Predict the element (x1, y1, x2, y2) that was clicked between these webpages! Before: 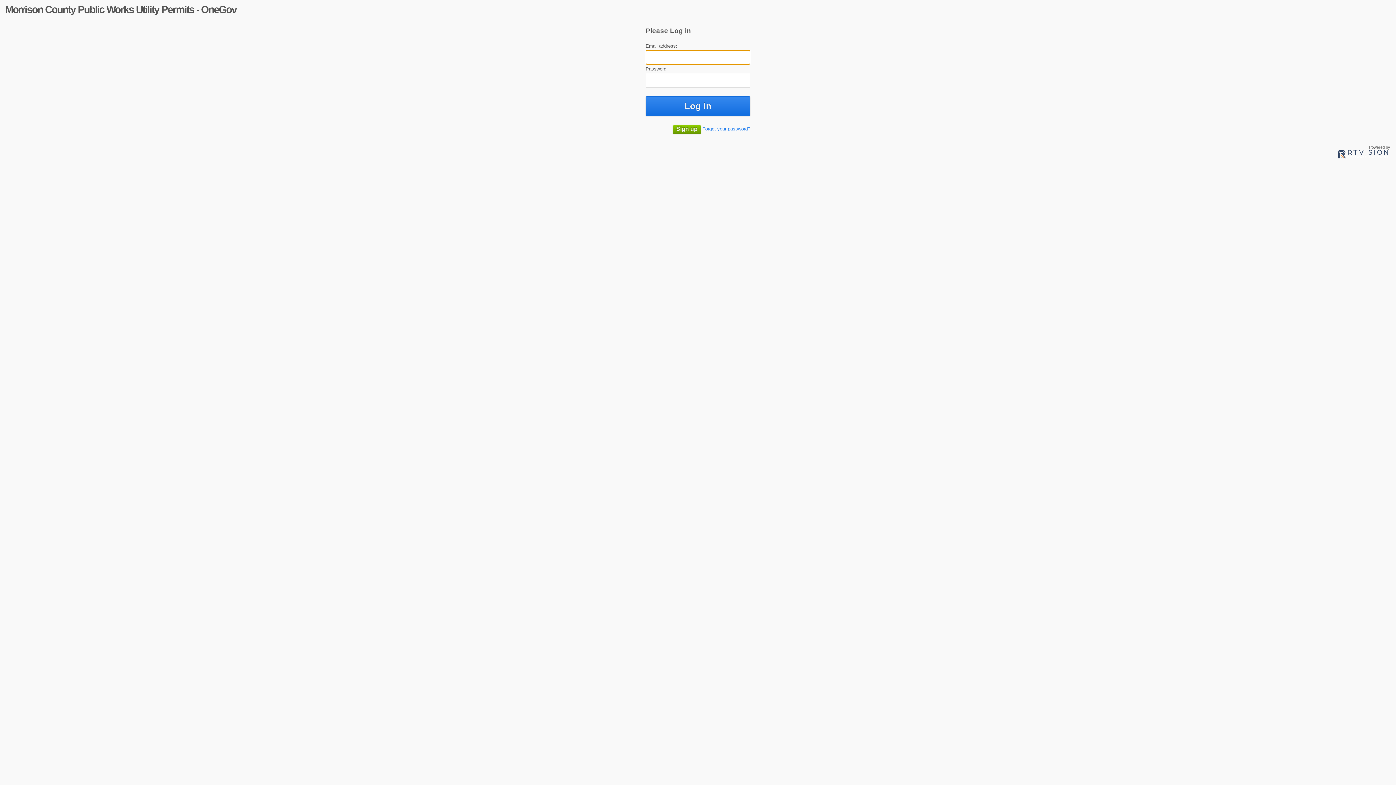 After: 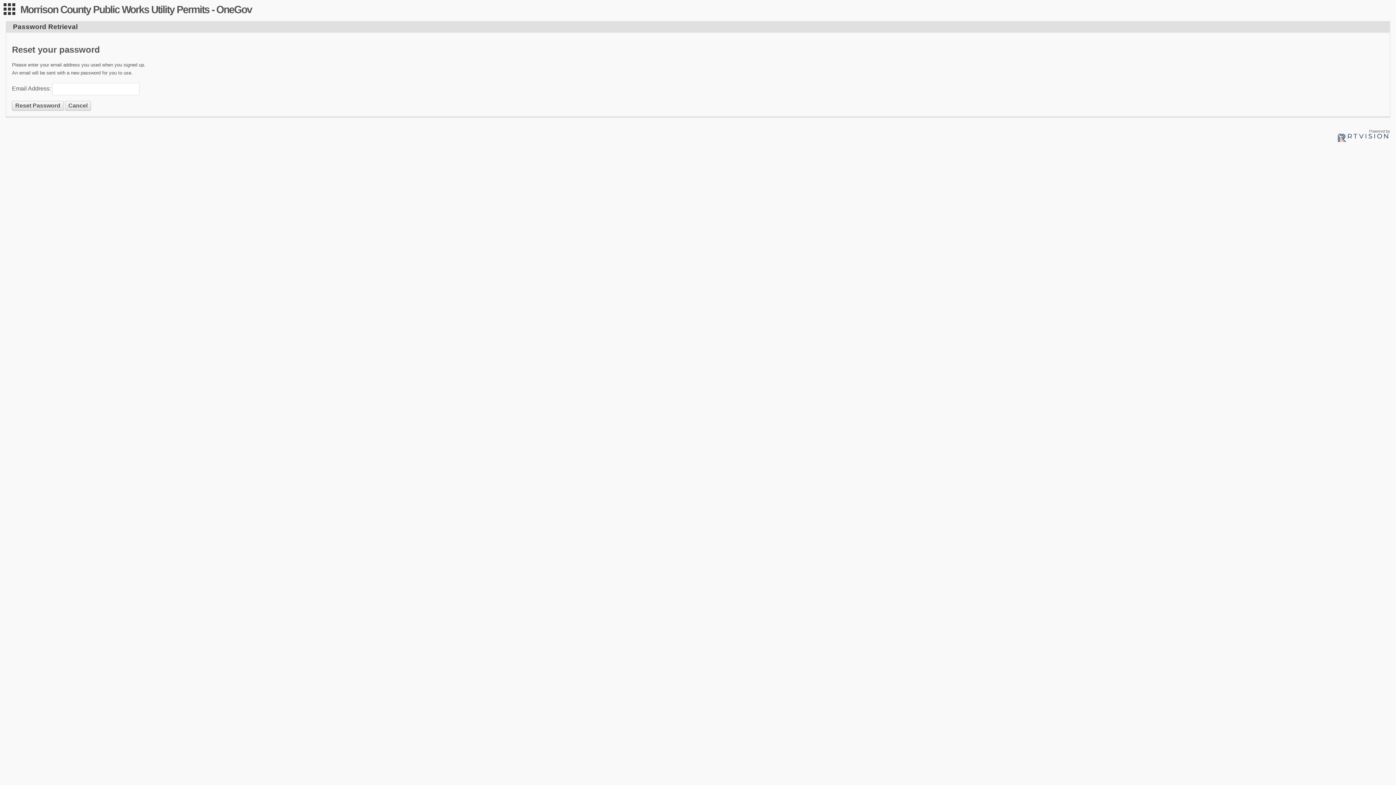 Action: bbox: (702, 126, 750, 131) label: Forgot your password?